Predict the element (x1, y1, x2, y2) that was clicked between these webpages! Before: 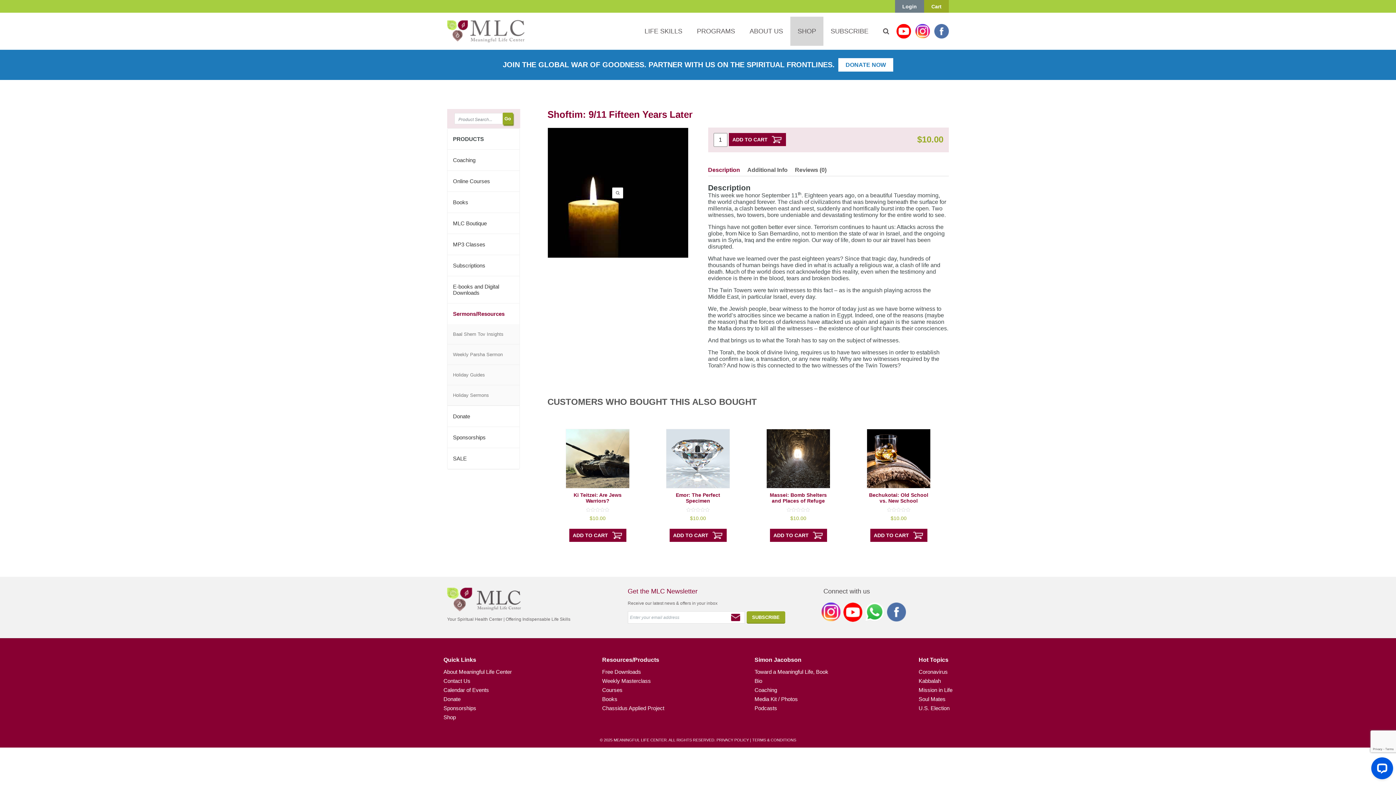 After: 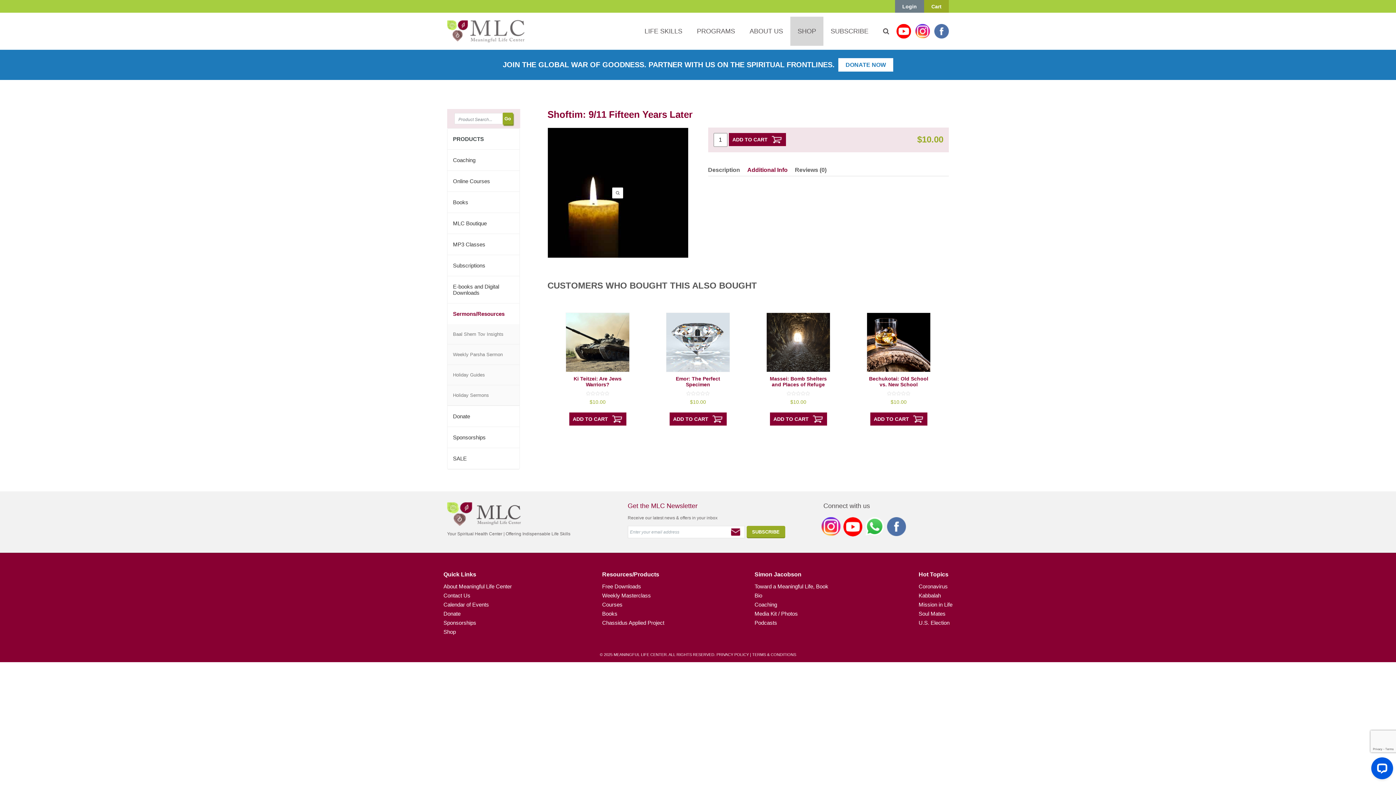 Action: label: Additional Info bbox: (747, 164, 787, 176)